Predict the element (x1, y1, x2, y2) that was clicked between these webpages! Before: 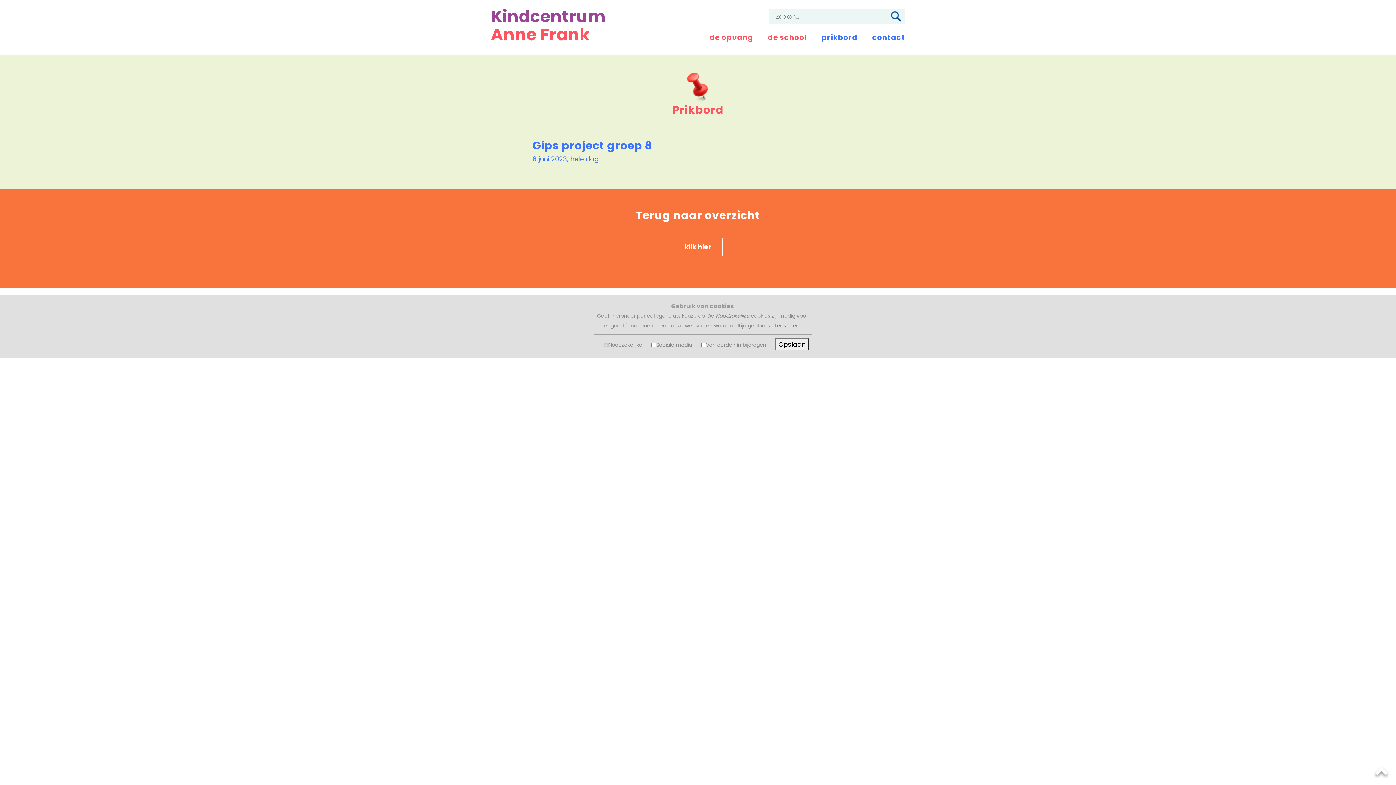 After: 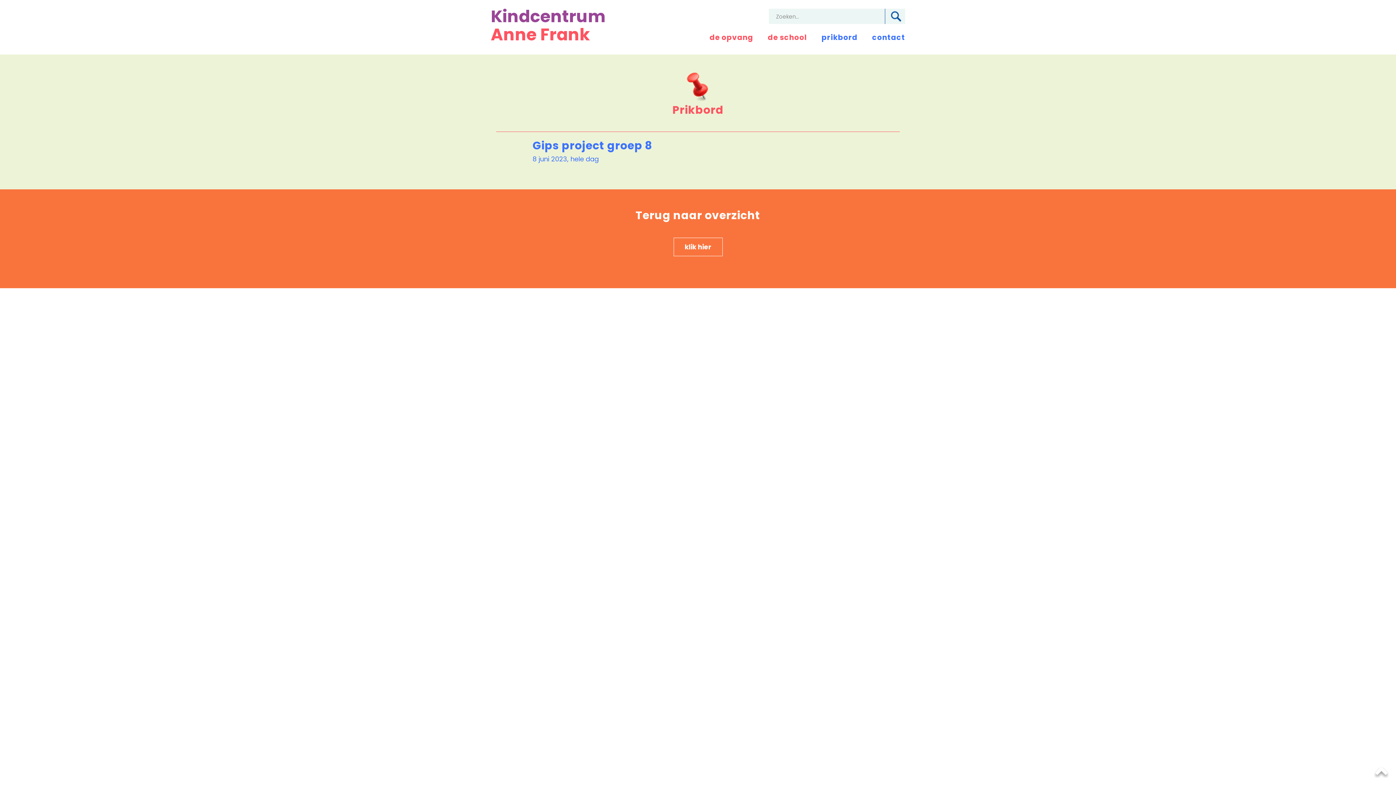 Action: label: Opslaan bbox: (775, 338, 808, 350)